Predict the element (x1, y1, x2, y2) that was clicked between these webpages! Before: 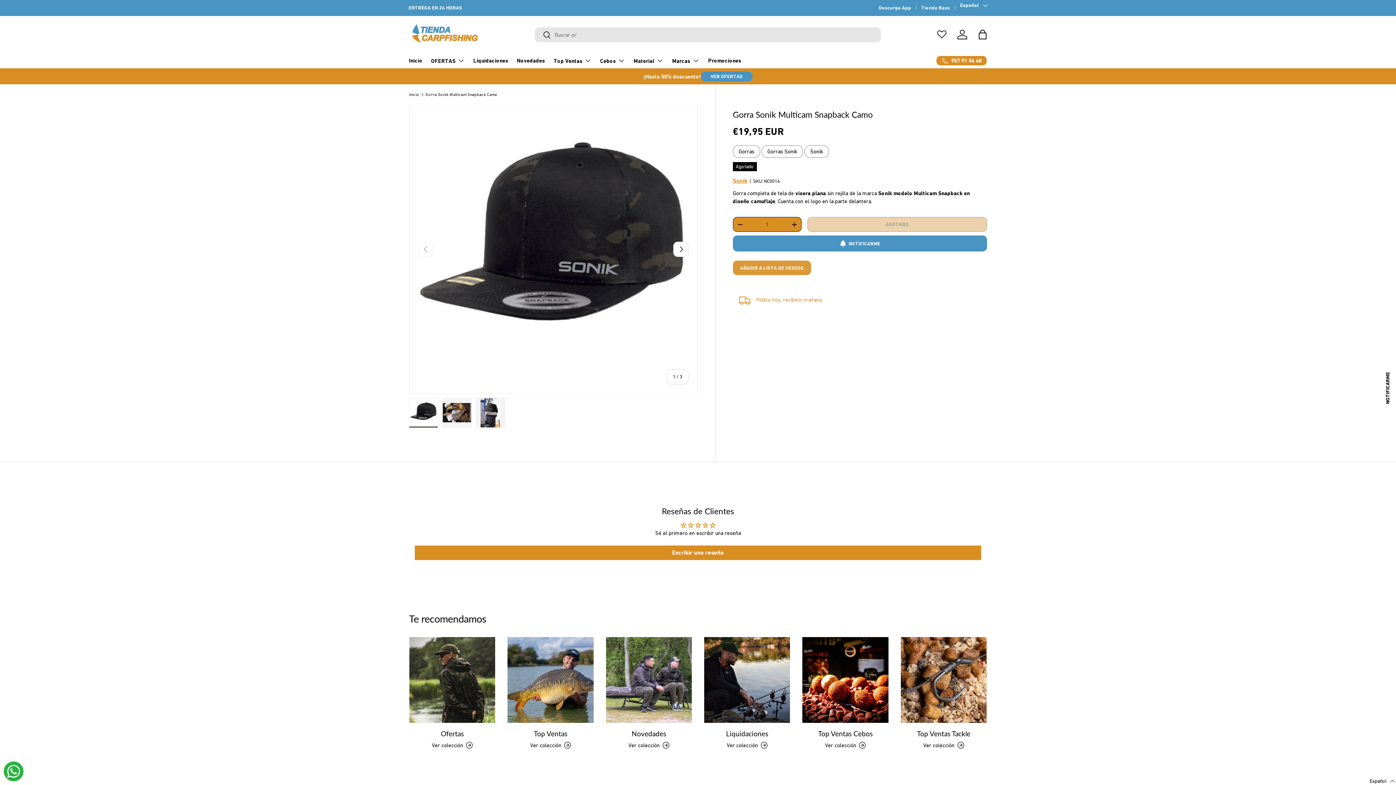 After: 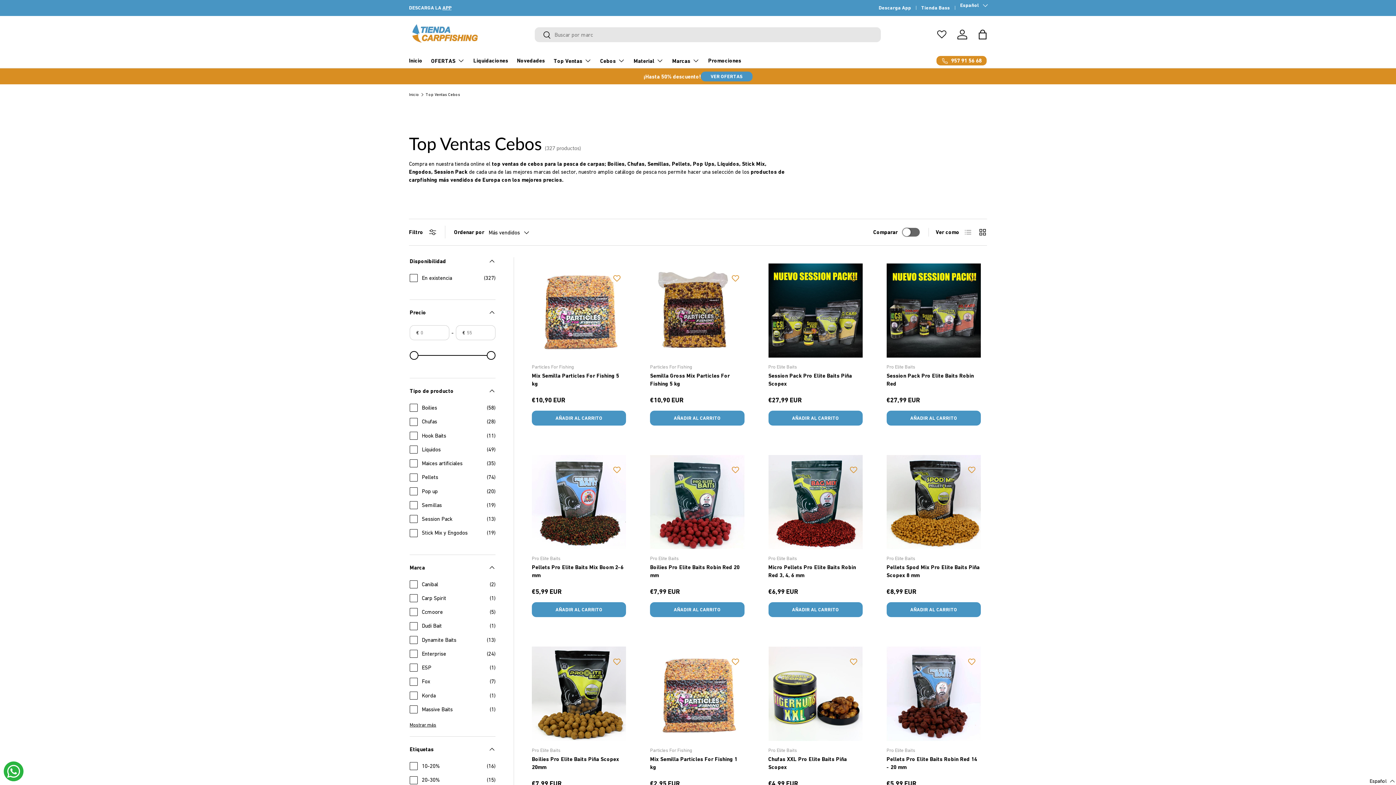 Action: bbox: (802, 637, 888, 723) label: Top Ventas Cebos